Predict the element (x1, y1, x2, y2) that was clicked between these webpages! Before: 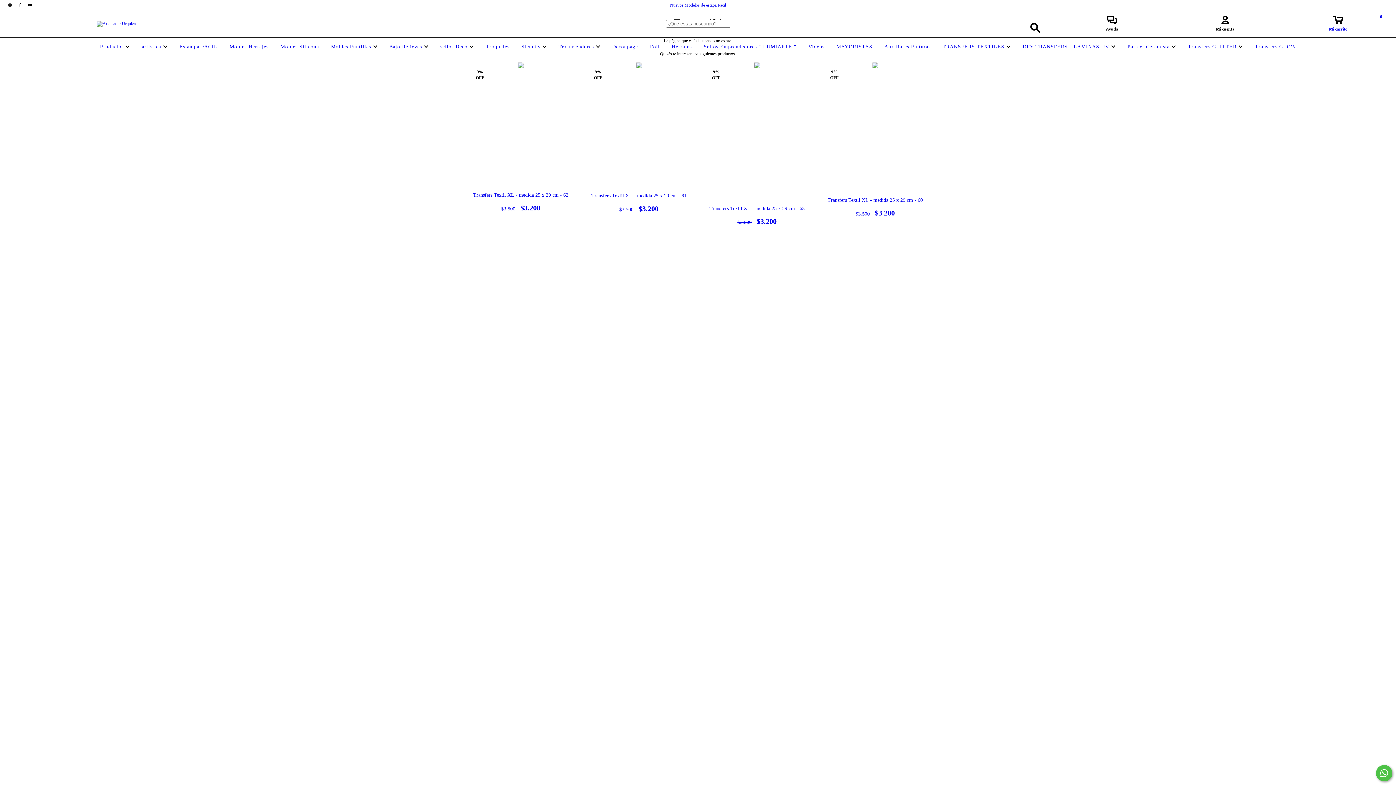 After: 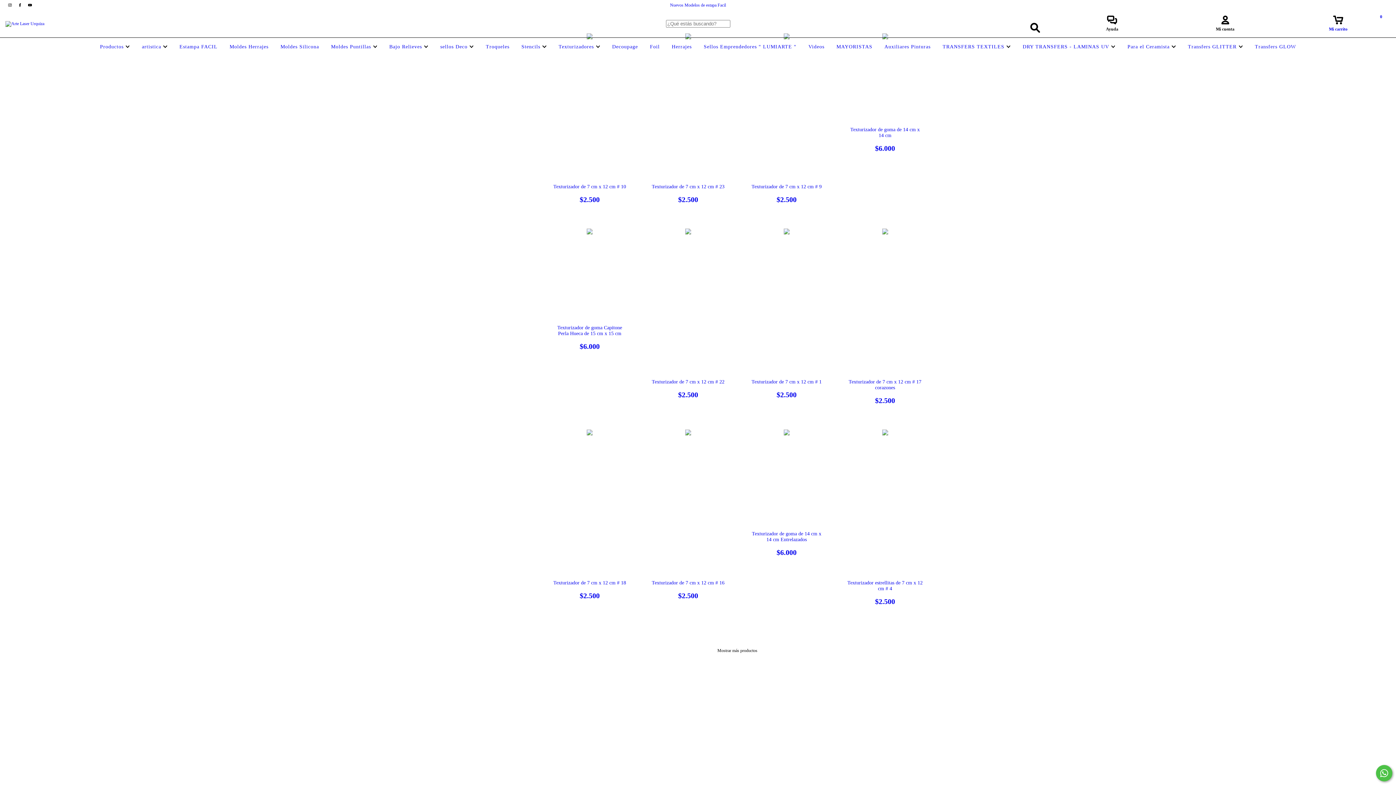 Action: bbox: (556, 44, 602, 49) label: Texturizadores 